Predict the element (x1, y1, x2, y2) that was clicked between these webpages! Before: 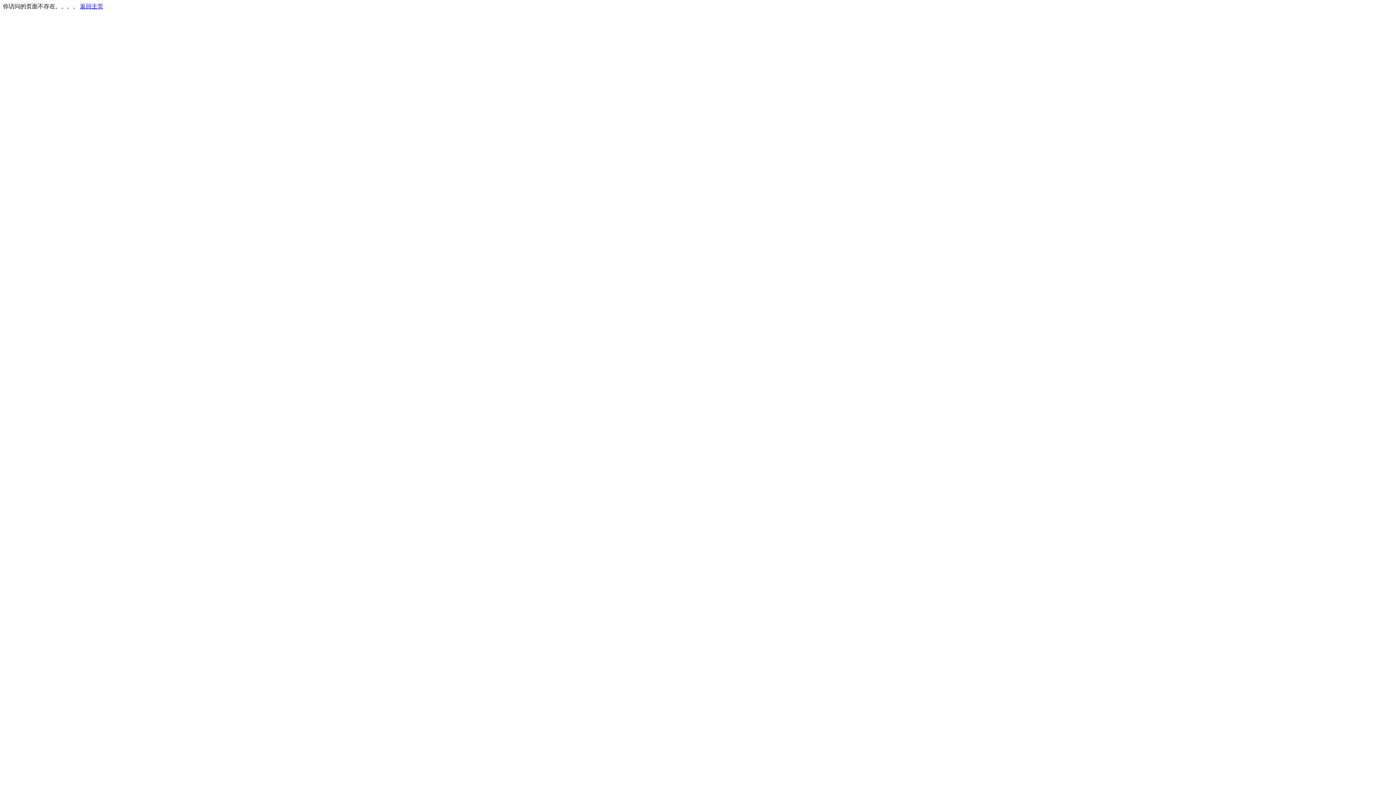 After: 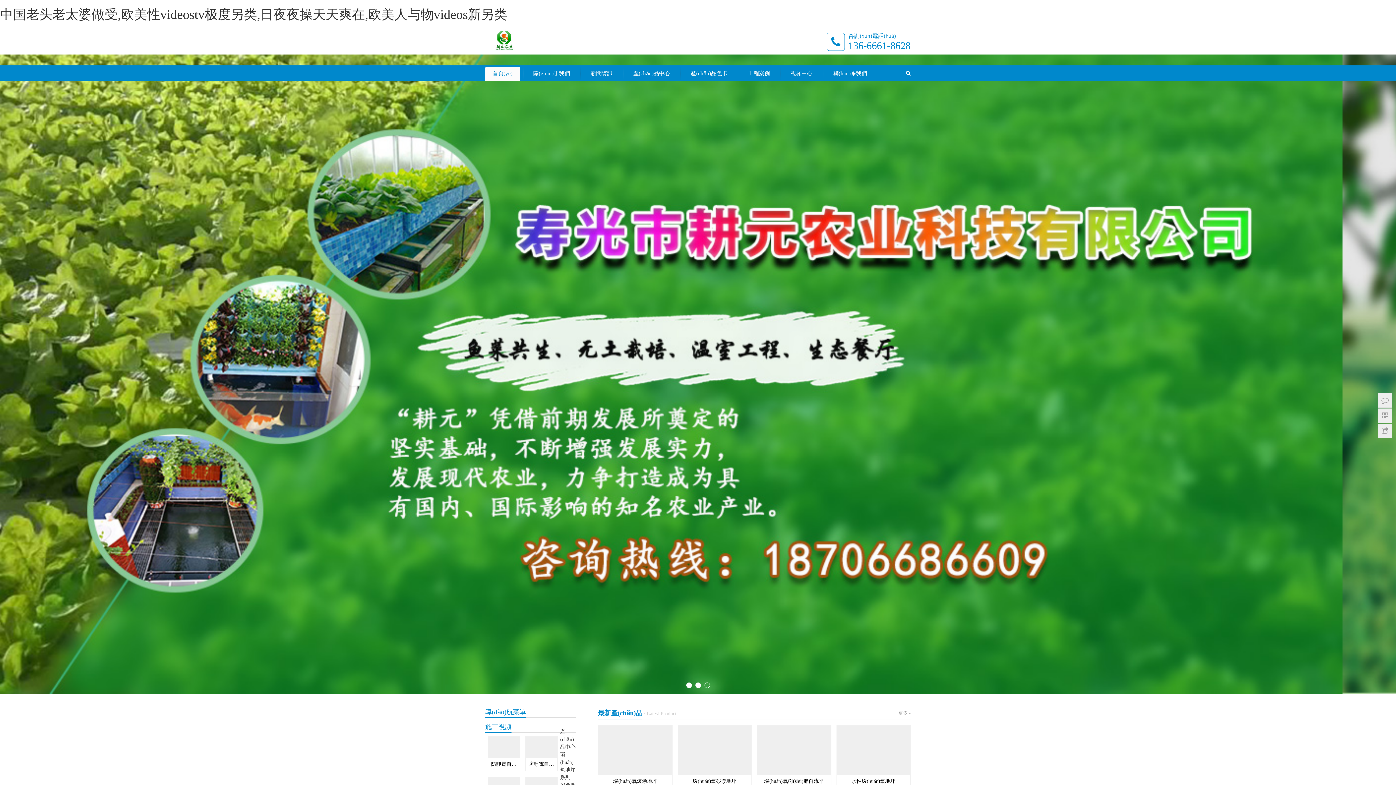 Action: label: 返回主页 bbox: (80, 3, 103, 9)